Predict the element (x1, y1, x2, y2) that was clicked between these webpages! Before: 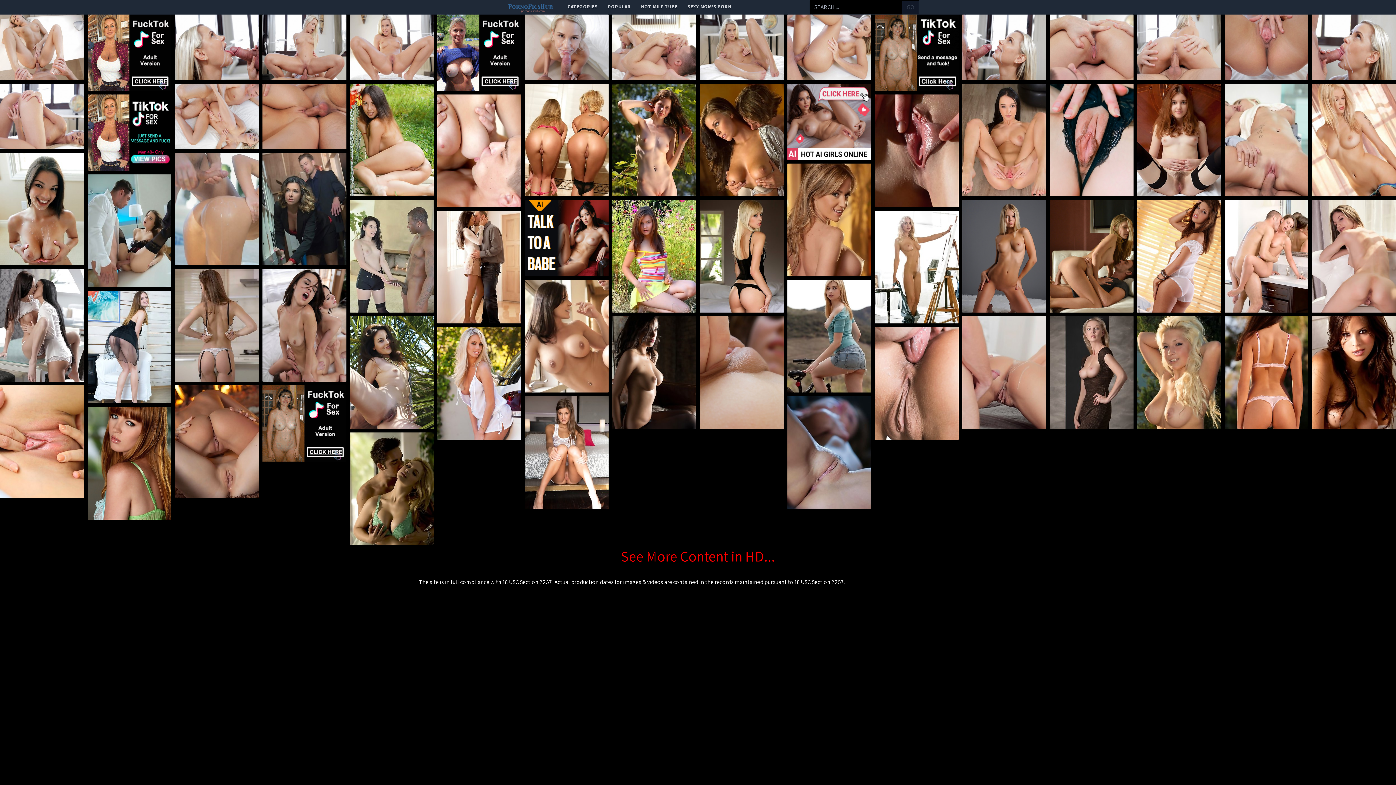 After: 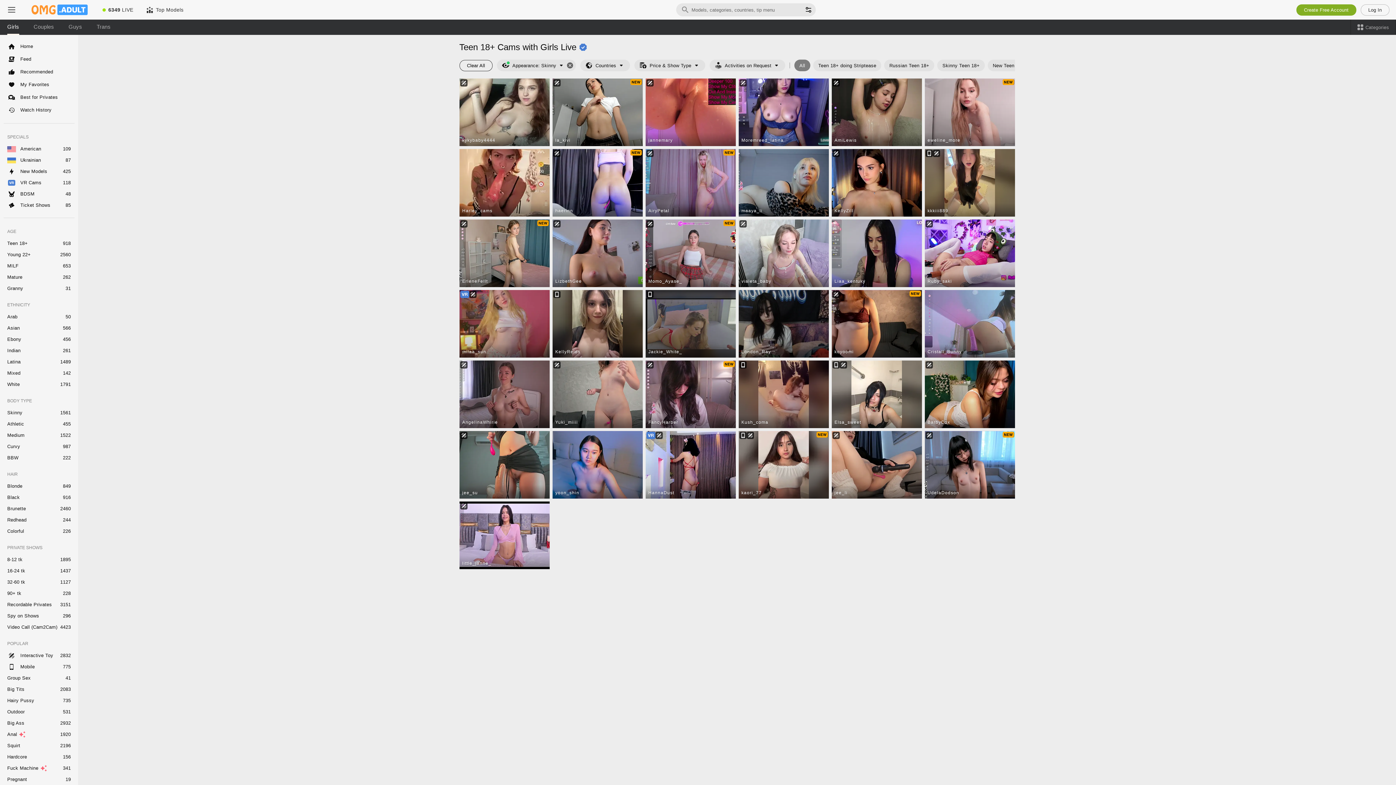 Action: bbox: (1050, 316, 1133, 429)